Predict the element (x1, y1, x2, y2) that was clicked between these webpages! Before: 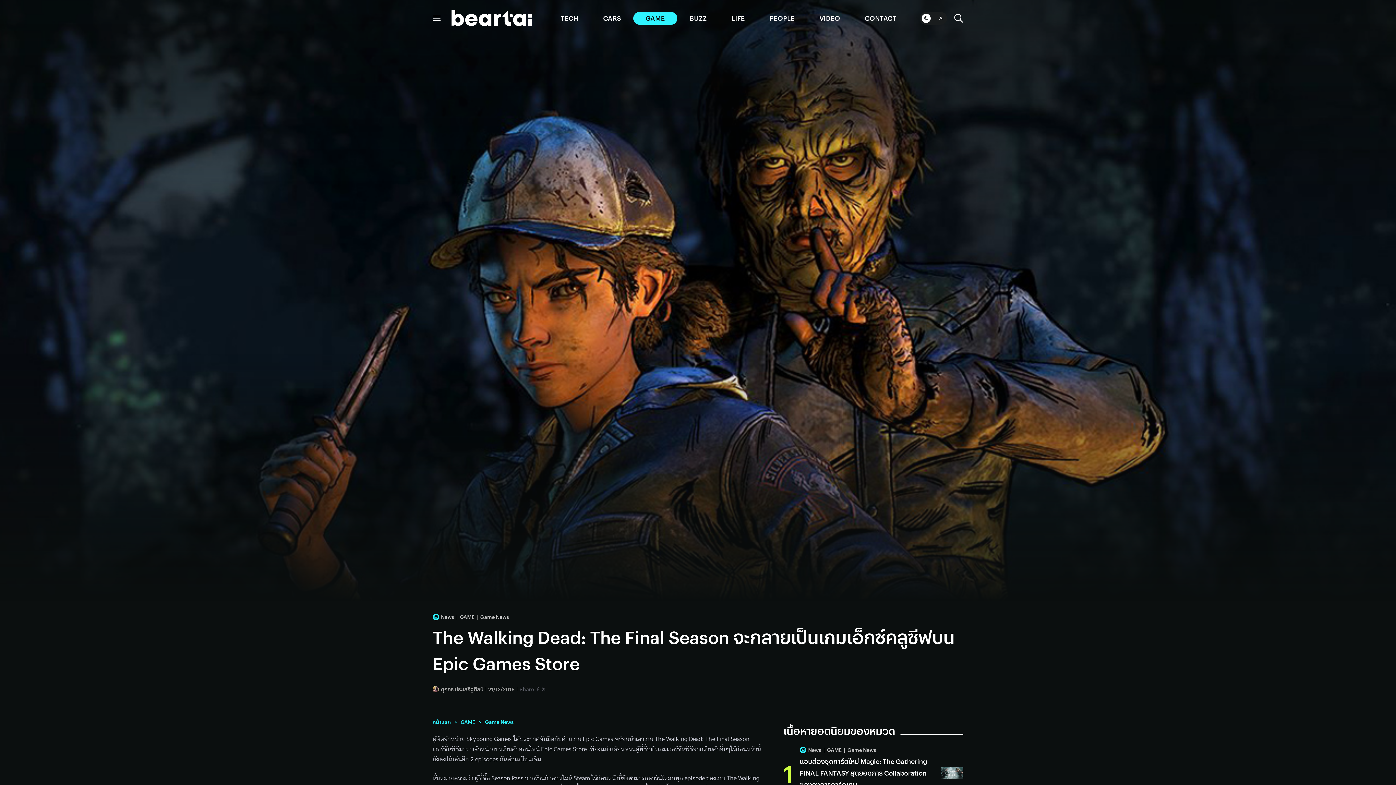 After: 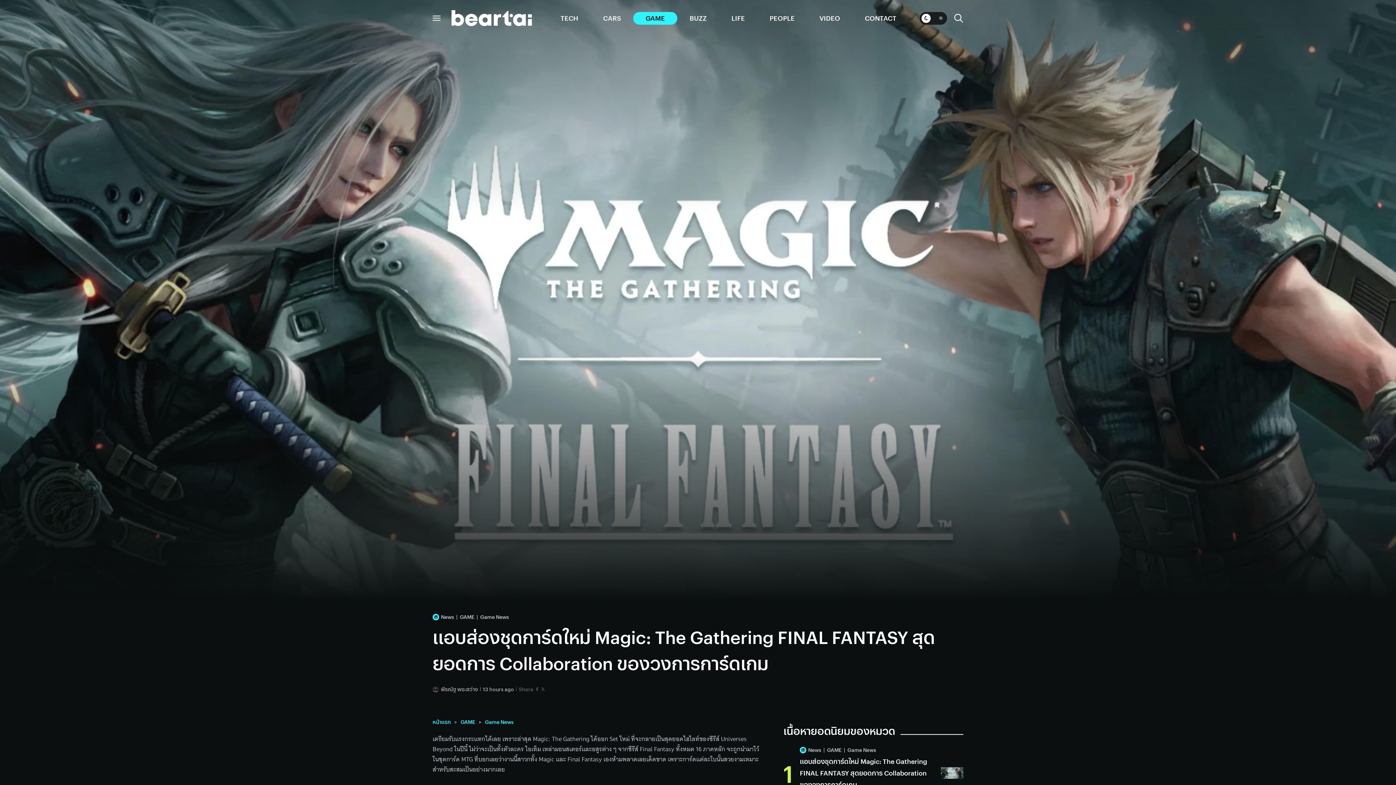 Action: bbox: (941, 767, 963, 779)